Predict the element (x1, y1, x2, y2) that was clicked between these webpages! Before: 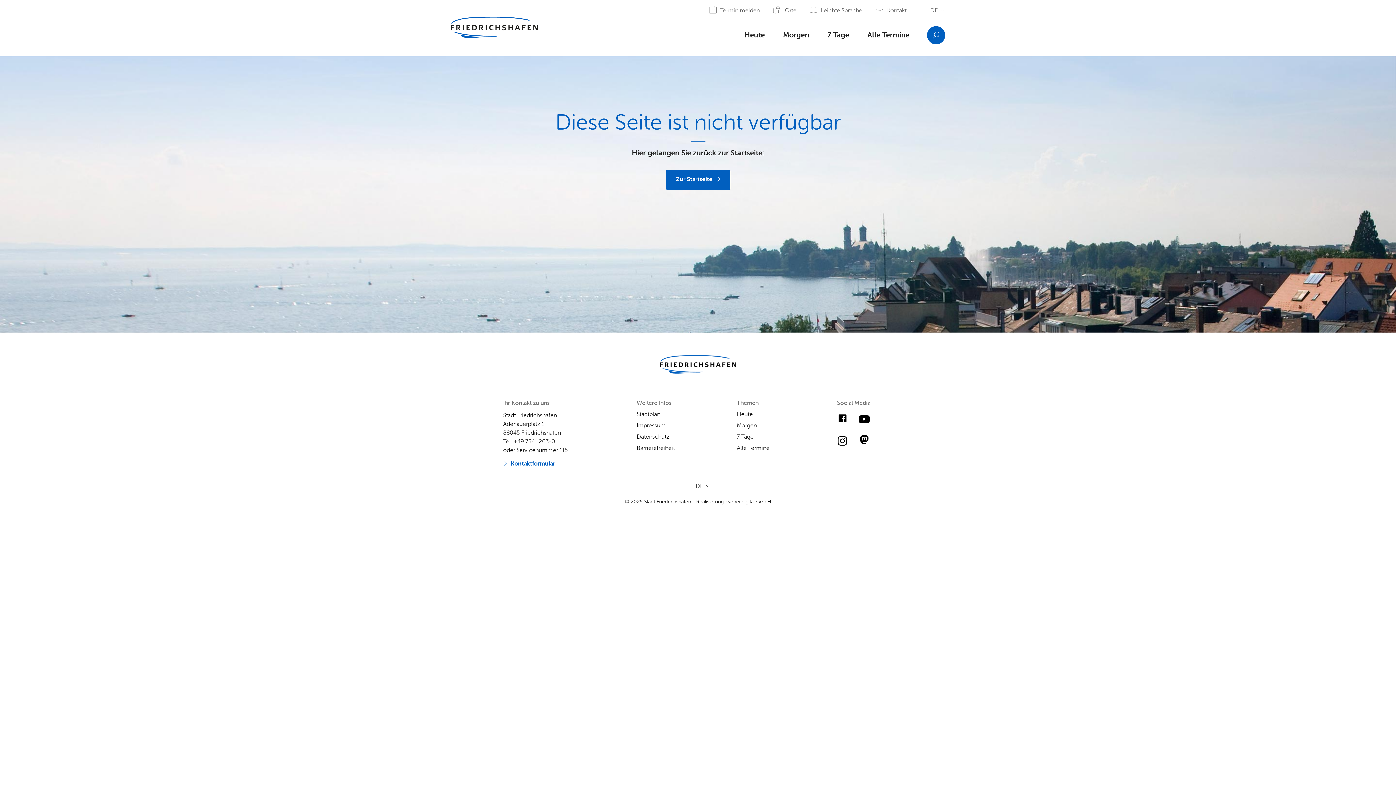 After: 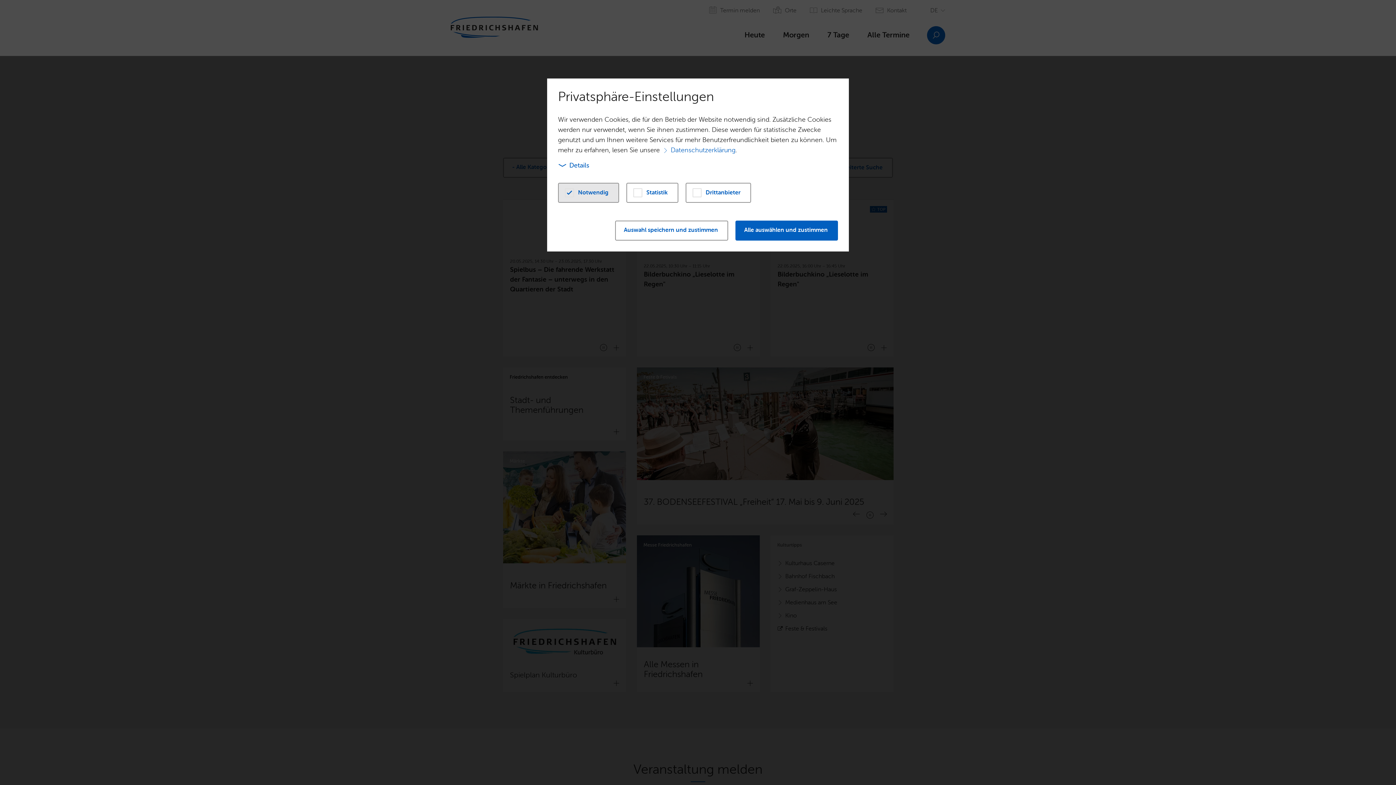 Action: label: Zur Startseite bbox: (450, 16, 538, 38)